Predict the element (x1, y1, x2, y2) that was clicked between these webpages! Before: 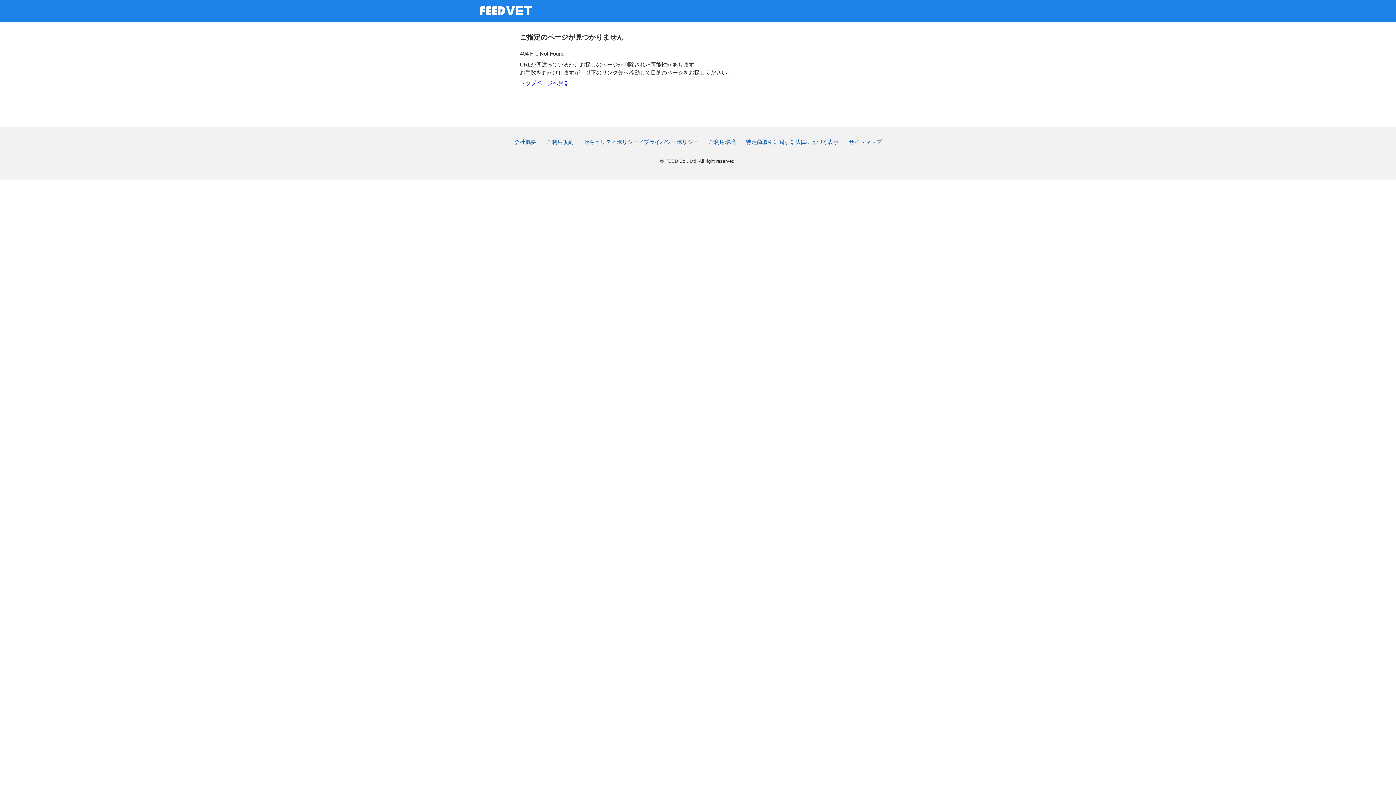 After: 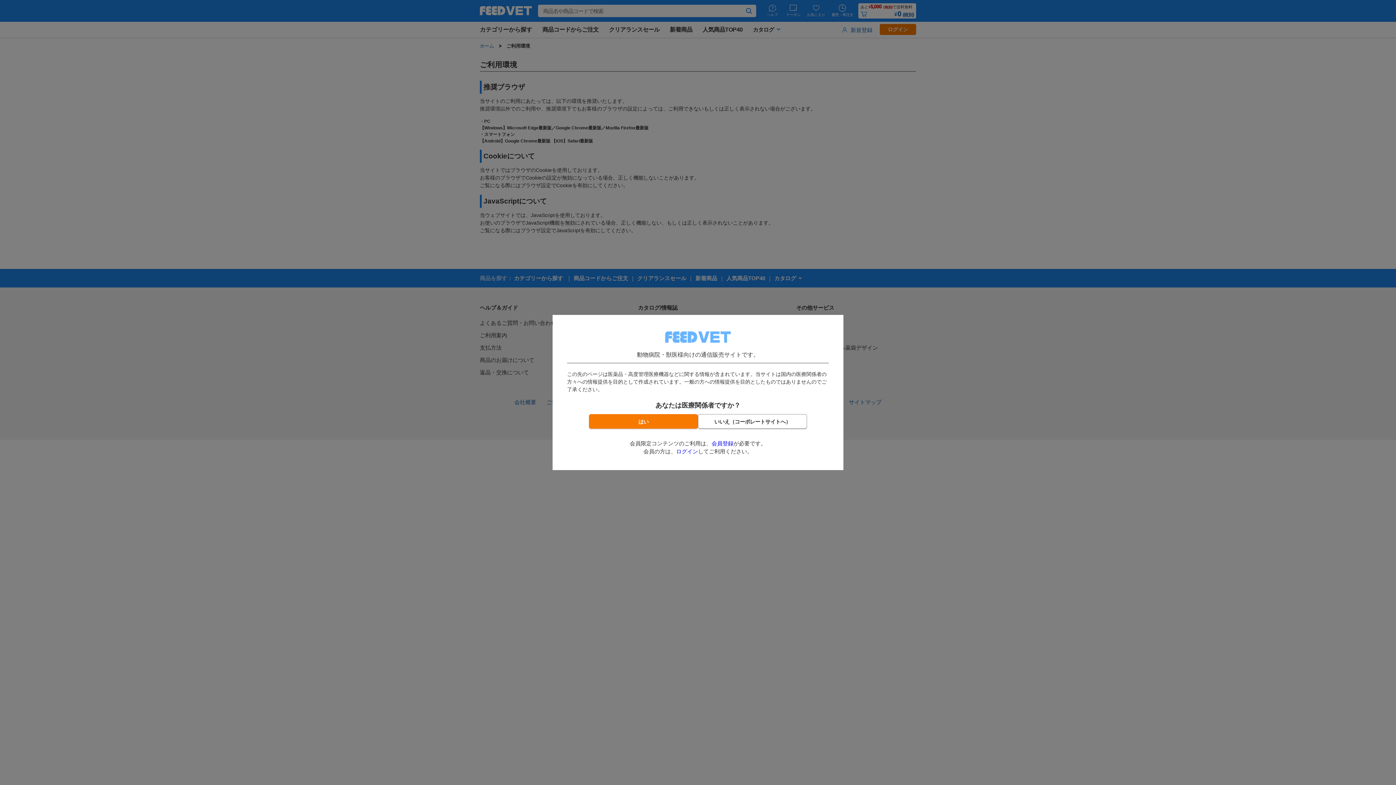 Action: label: ご利用環境 bbox: (708, 138, 736, 145)